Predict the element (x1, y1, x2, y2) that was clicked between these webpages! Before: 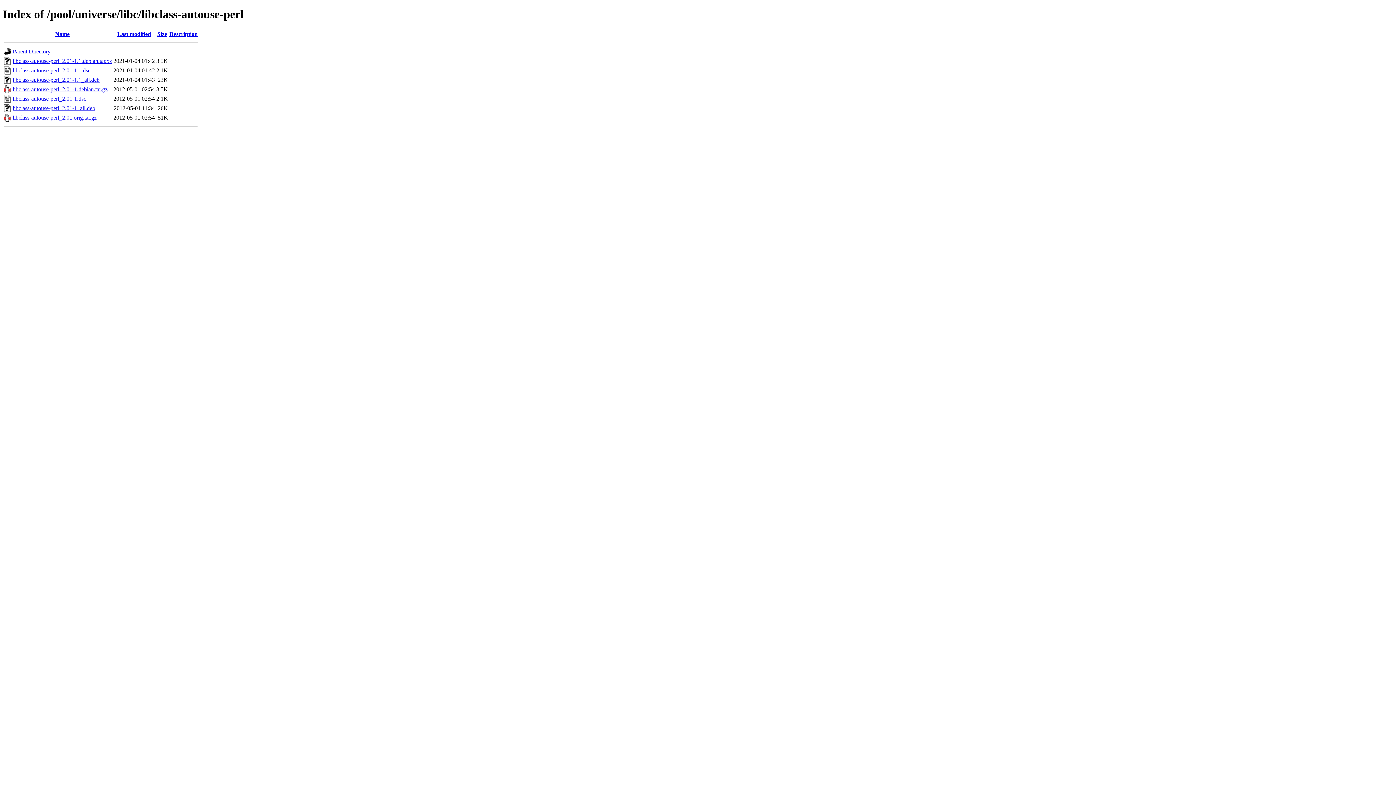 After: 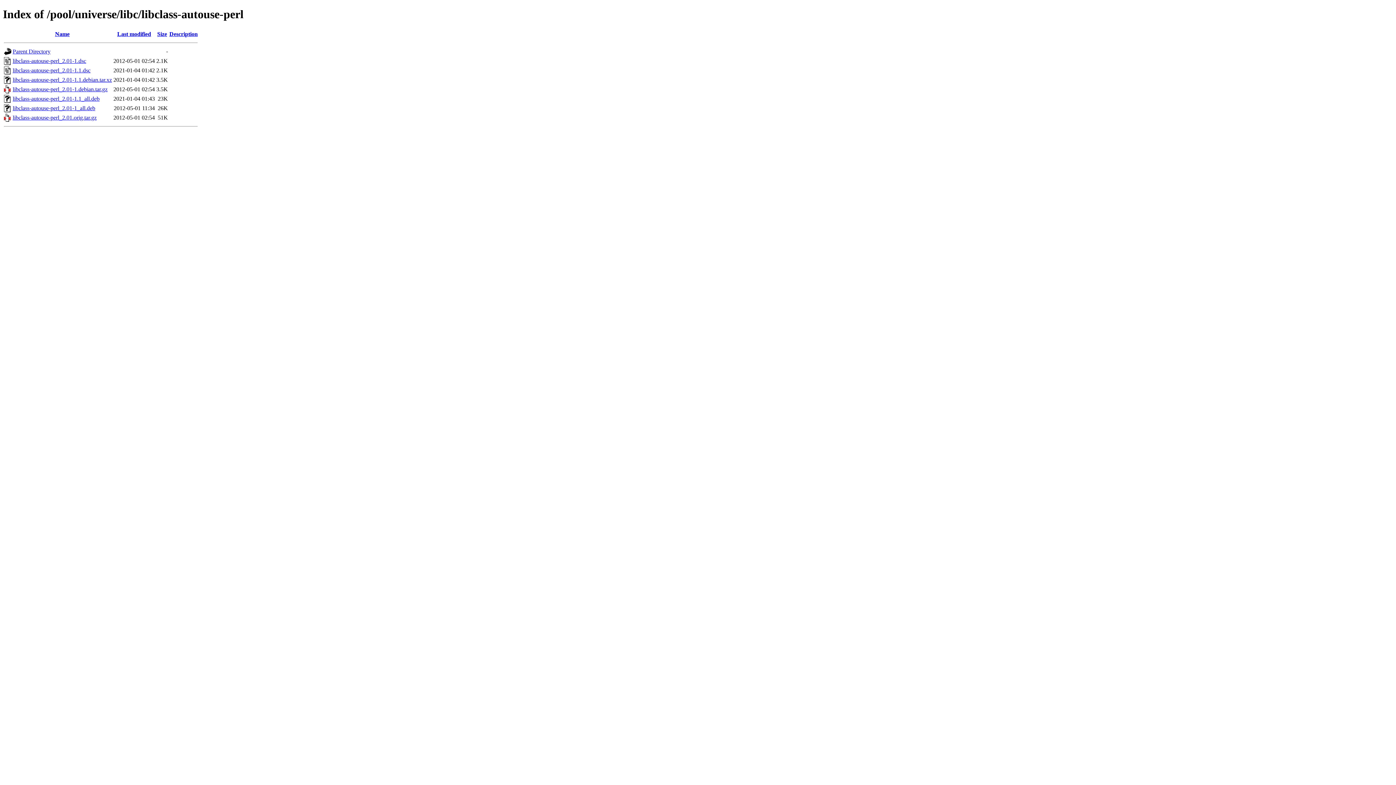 Action: label: Size bbox: (157, 30, 167, 37)